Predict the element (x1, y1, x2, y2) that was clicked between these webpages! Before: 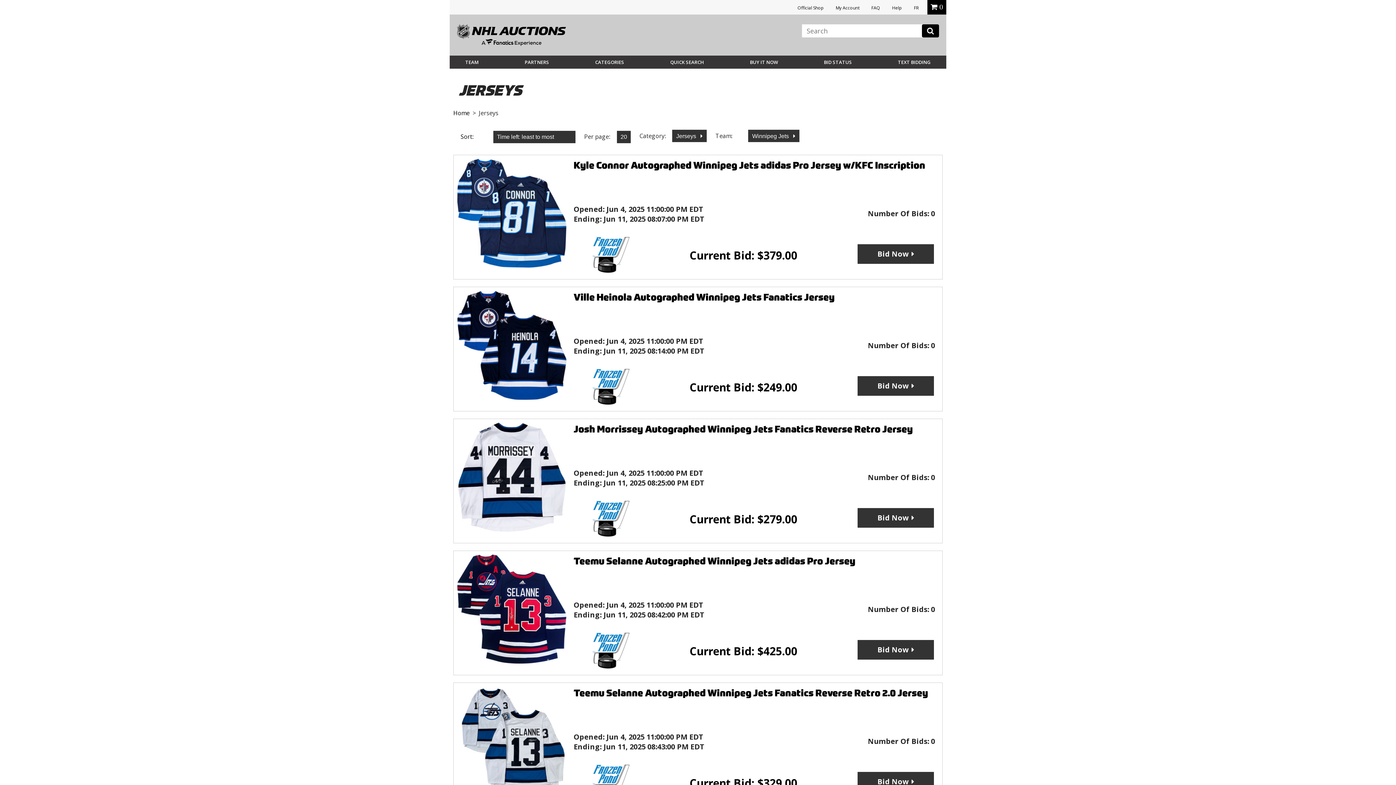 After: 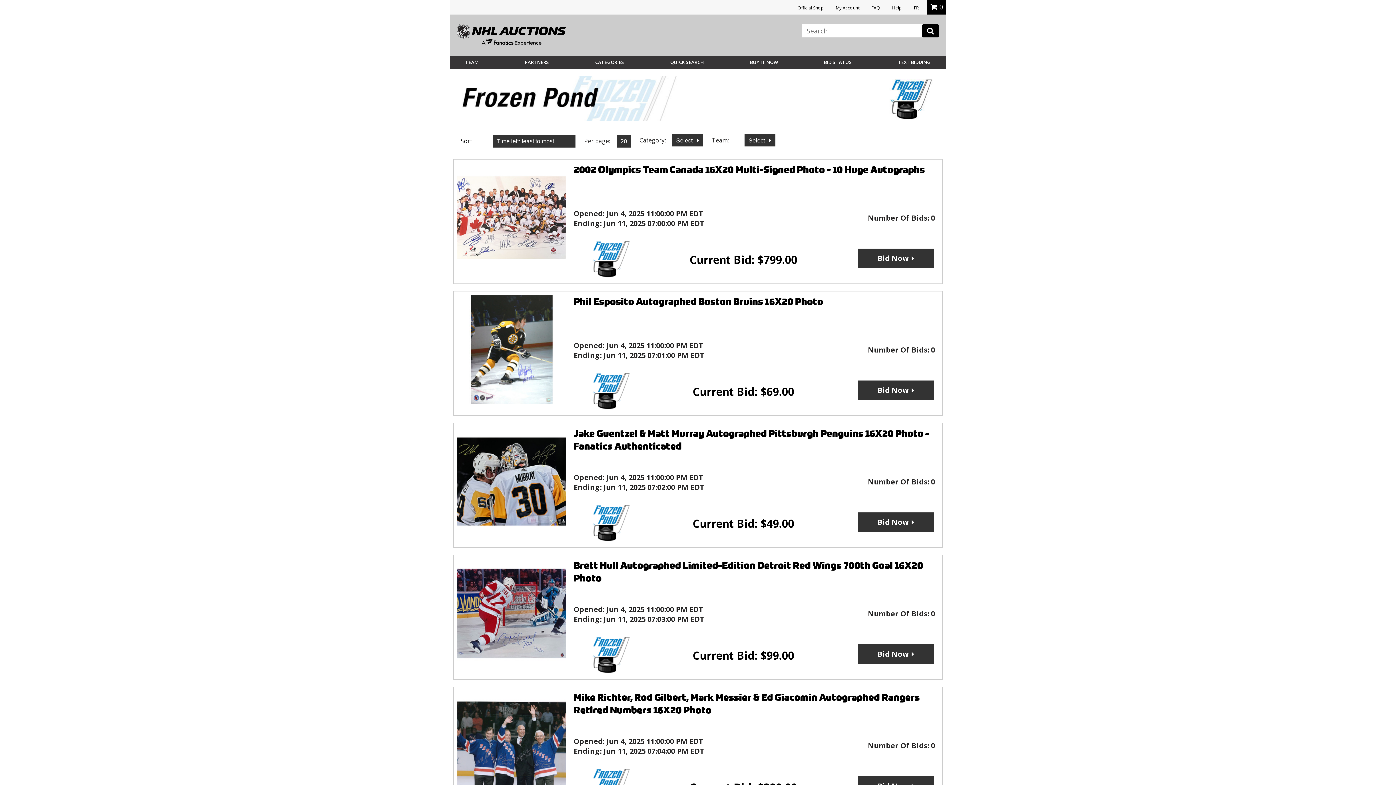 Action: bbox: (573, 397, 646, 407)